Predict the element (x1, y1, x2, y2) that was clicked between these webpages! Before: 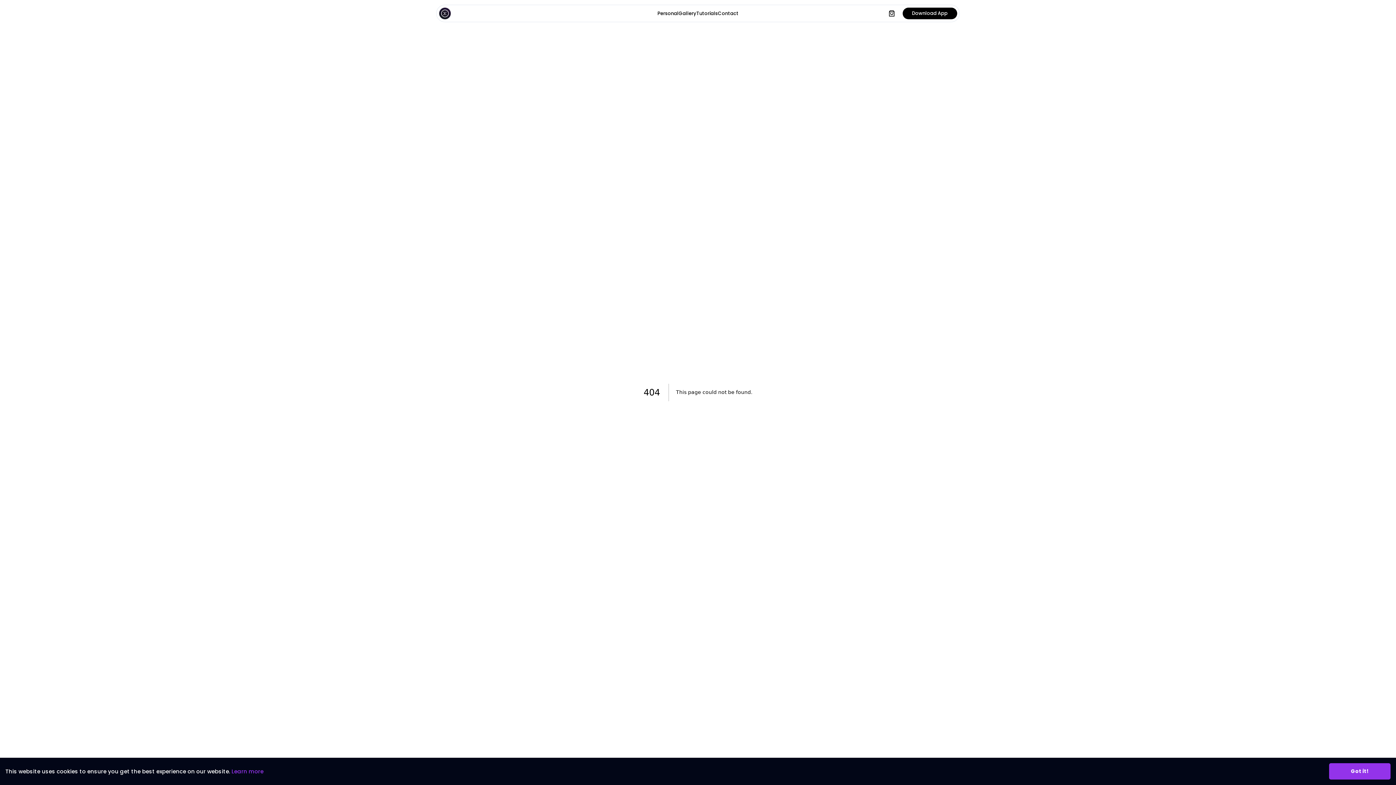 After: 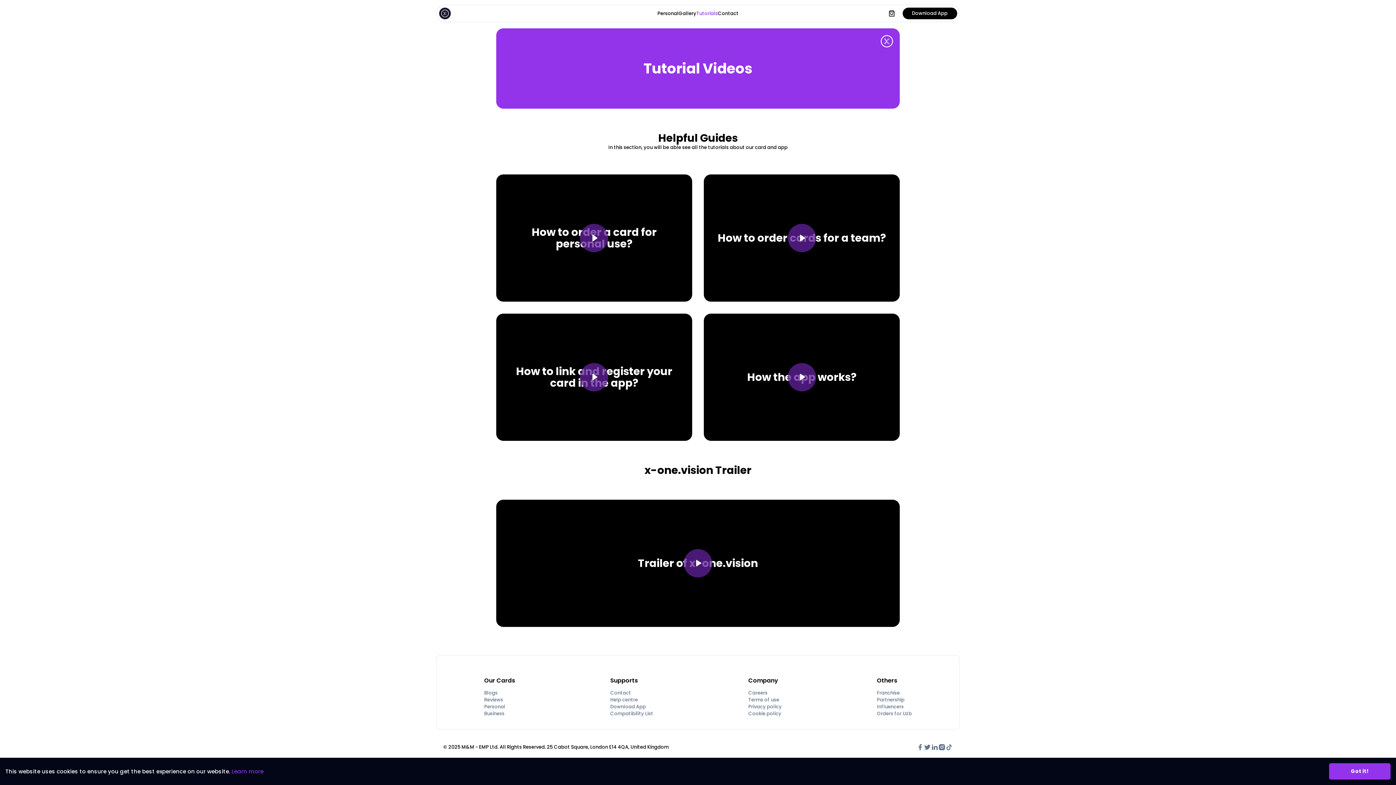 Action: label: Tutorials bbox: (696, 9, 718, 16)